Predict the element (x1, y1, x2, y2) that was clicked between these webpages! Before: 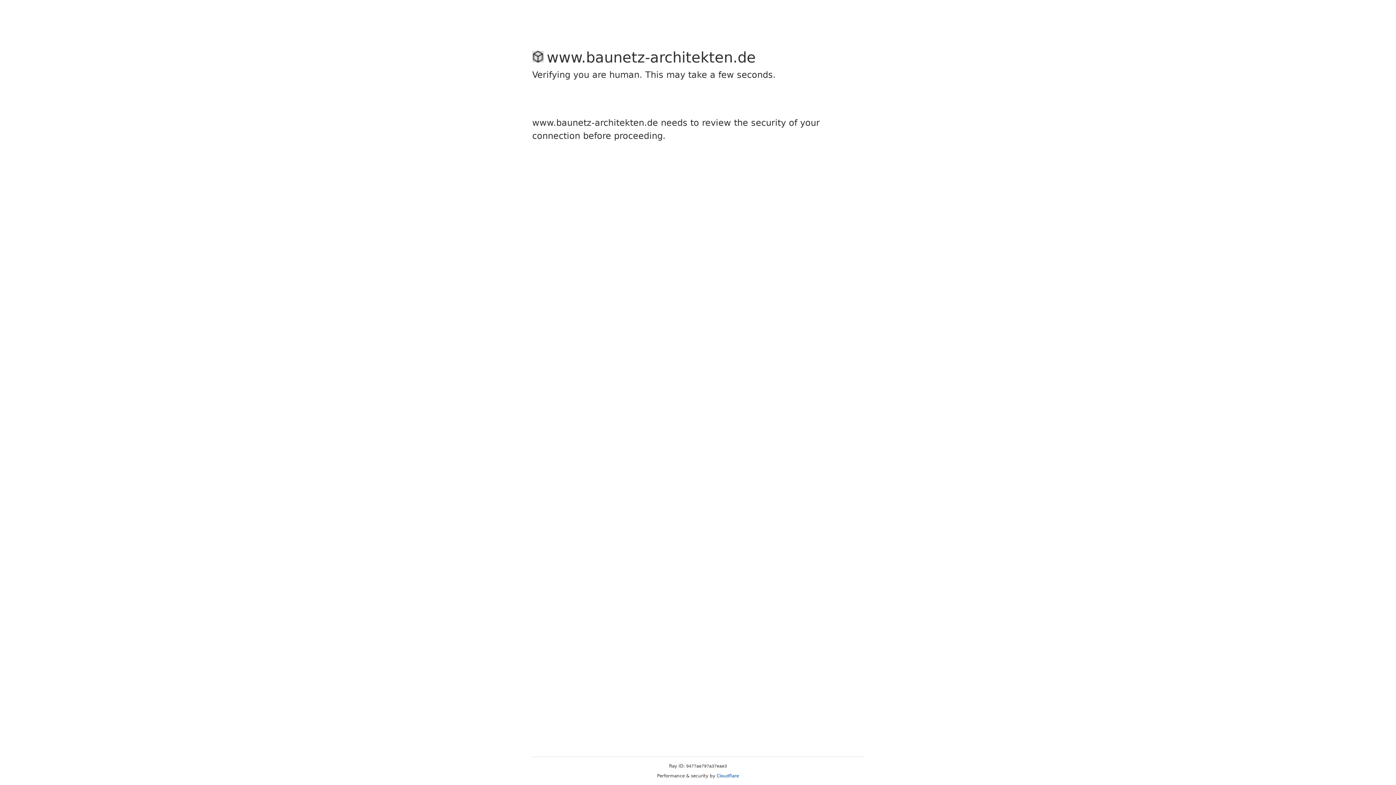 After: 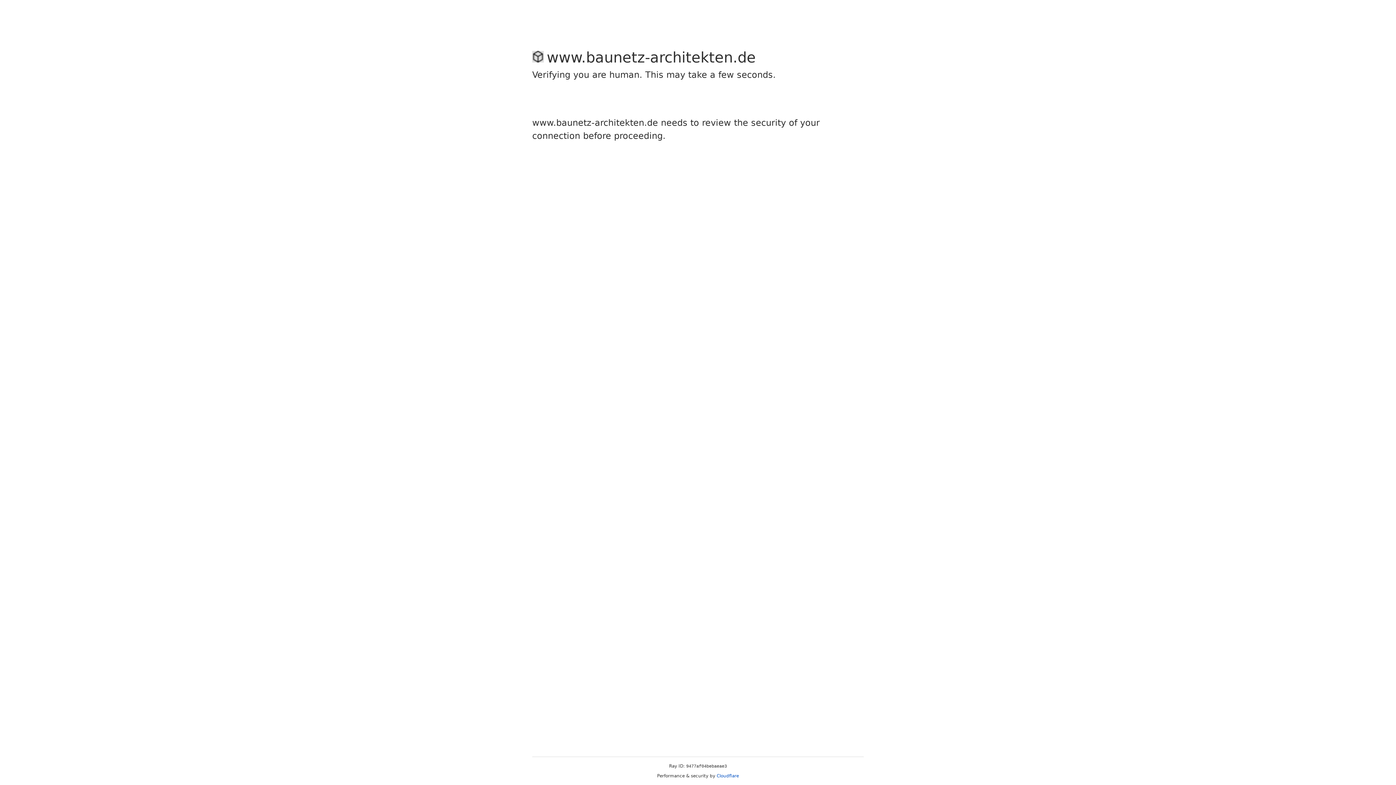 Action: label: Cloudflare bbox: (716, 773, 739, 778)